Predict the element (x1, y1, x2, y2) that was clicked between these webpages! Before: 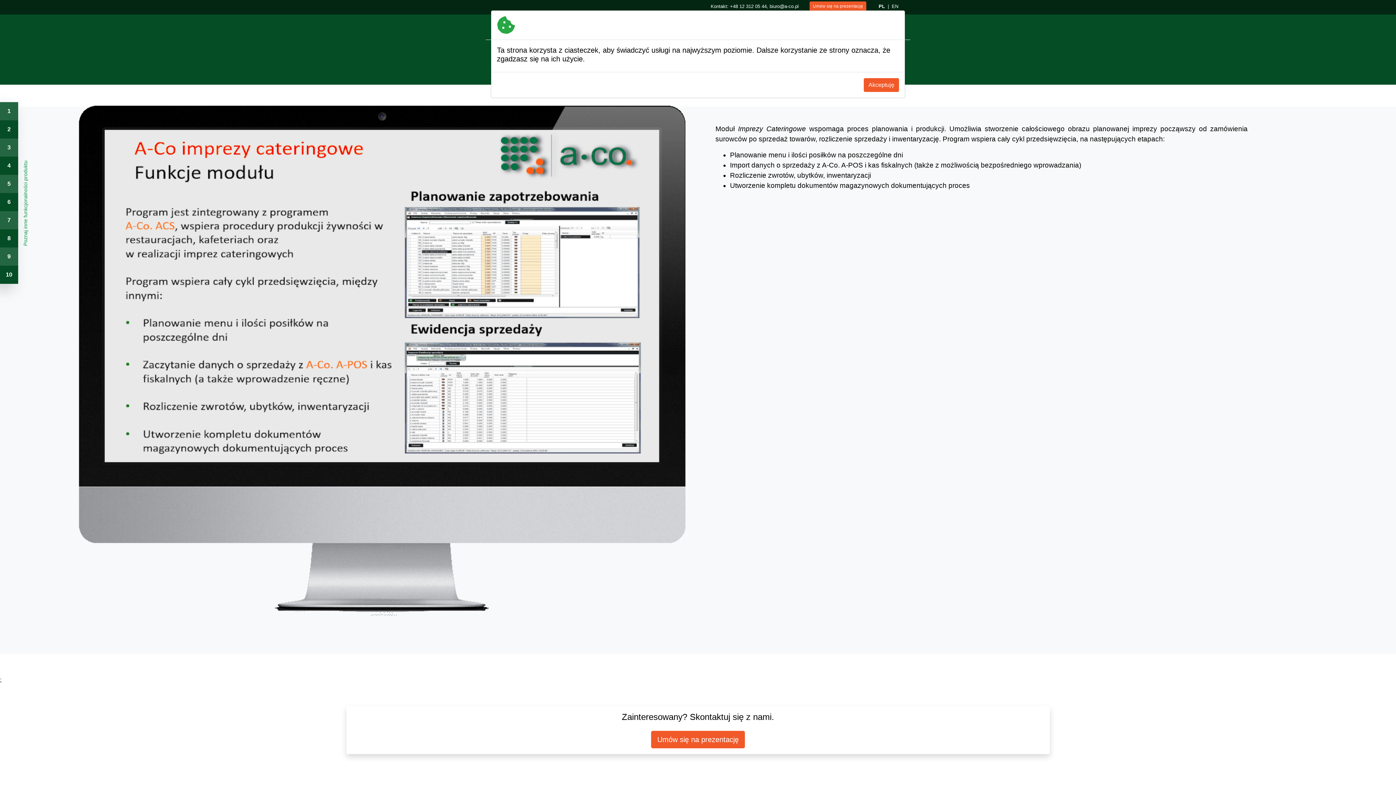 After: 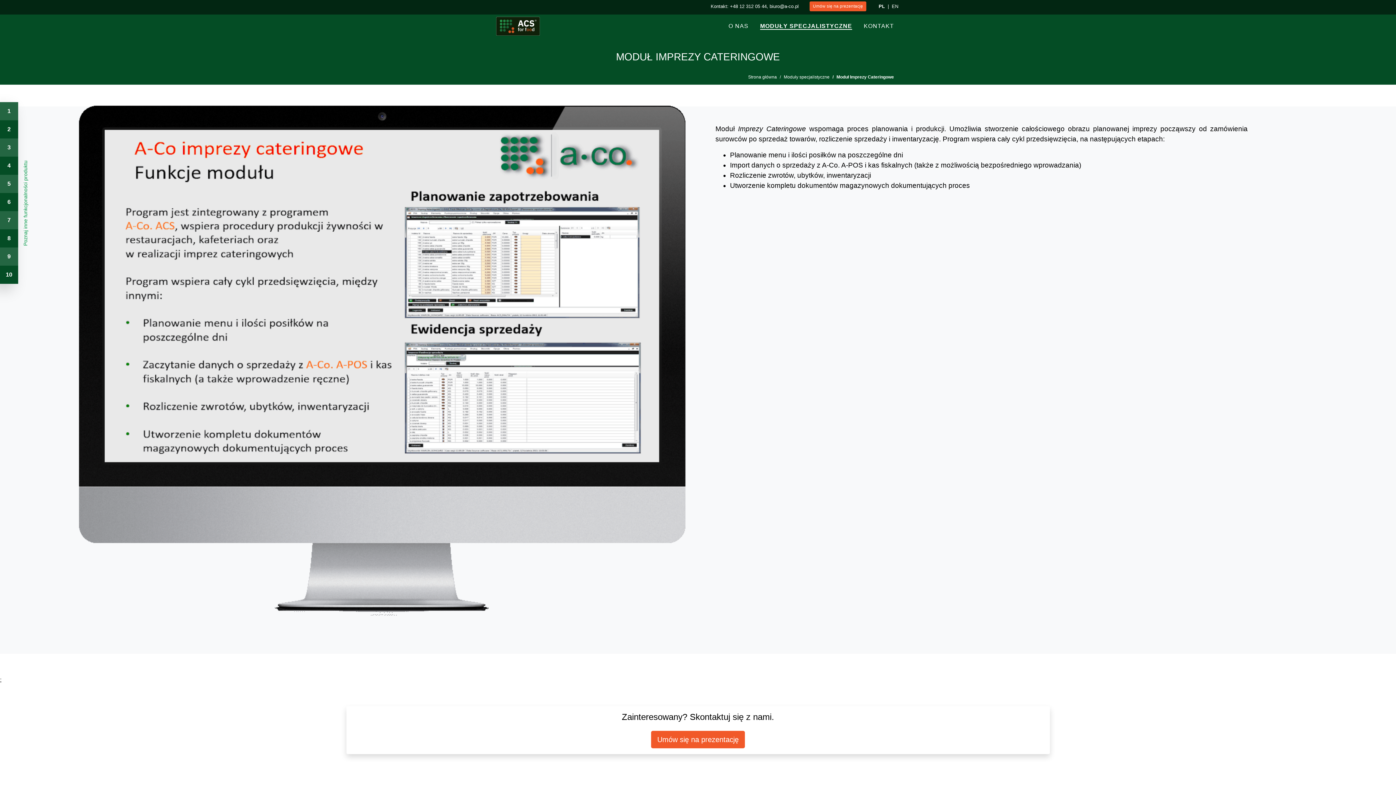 Action: label: Akceptuję bbox: (864, 78, 899, 92)